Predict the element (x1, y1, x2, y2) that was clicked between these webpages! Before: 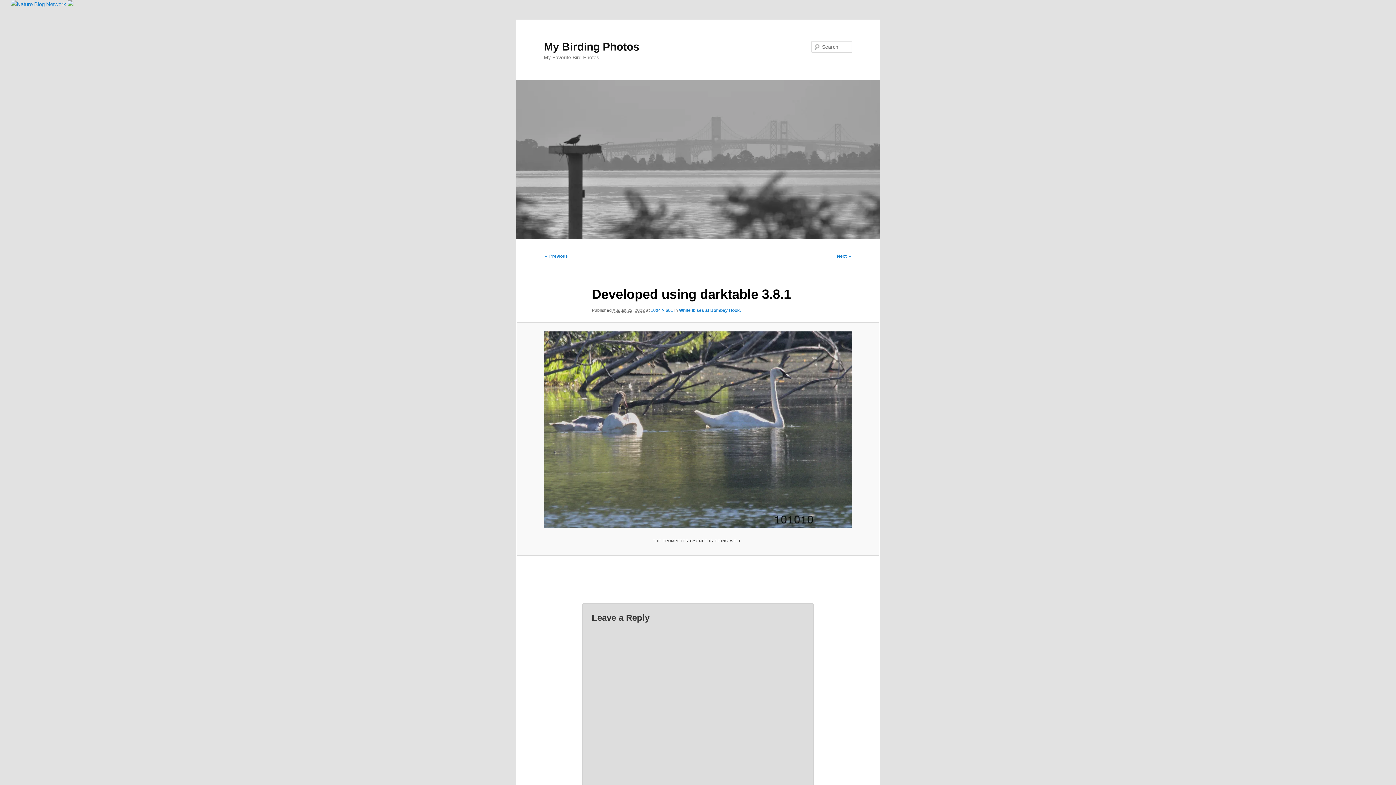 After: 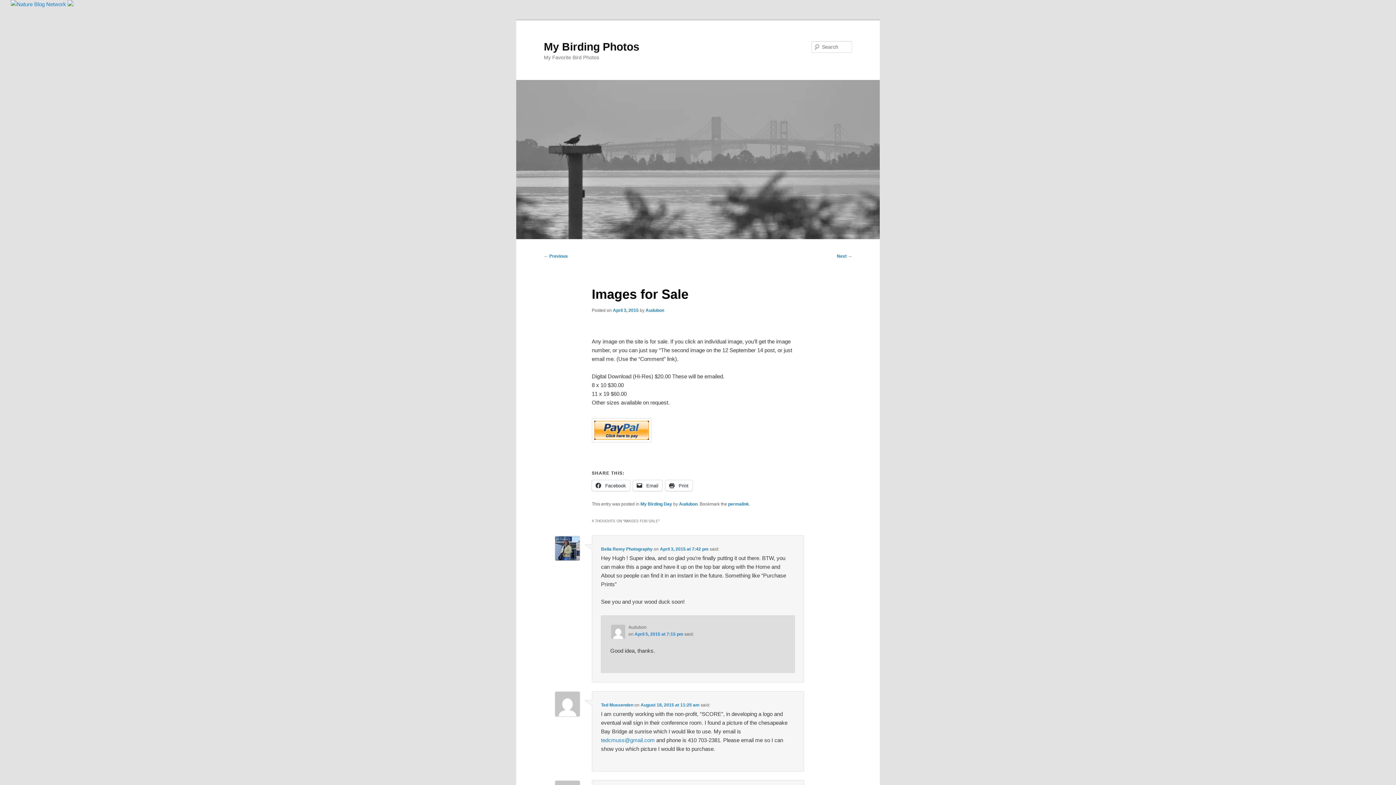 Action: bbox: (67, 1, 73, 7)